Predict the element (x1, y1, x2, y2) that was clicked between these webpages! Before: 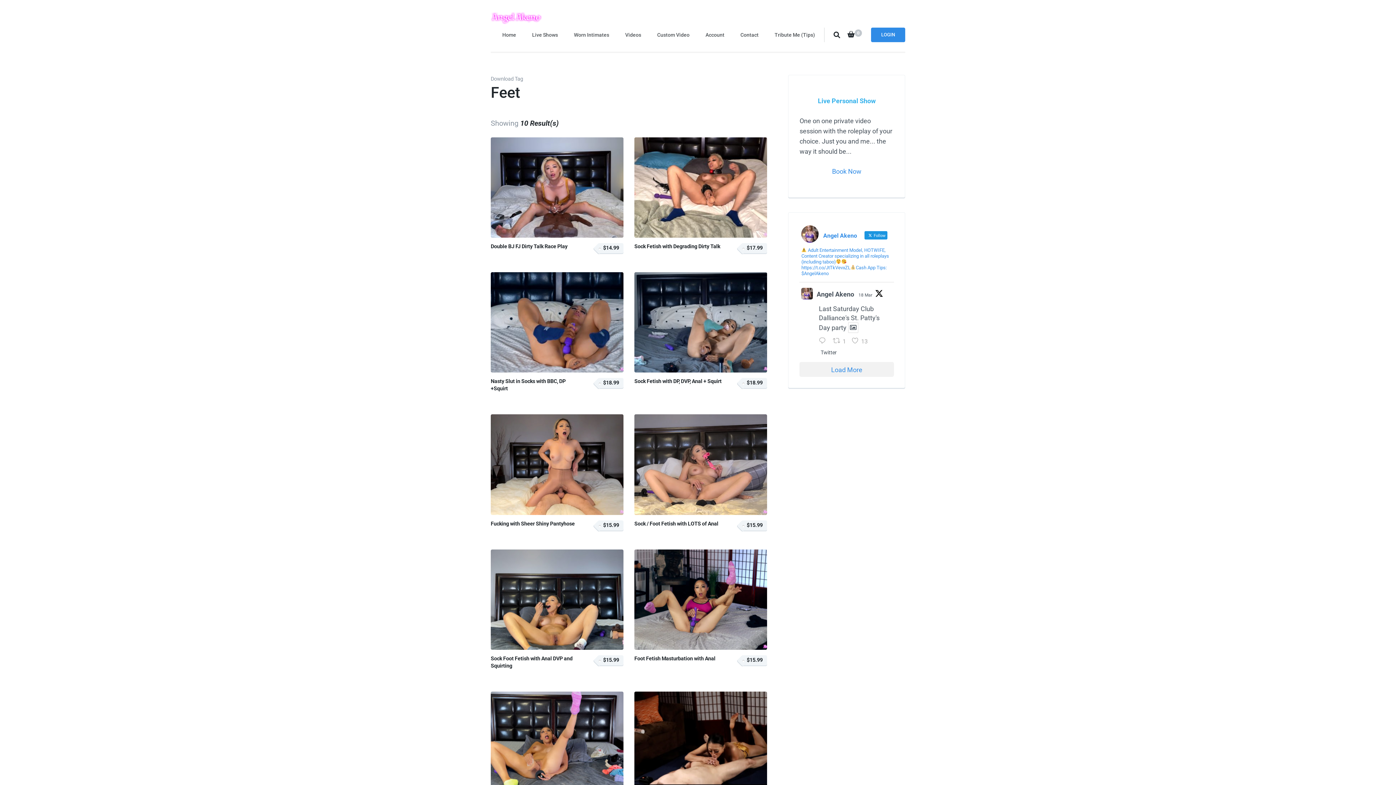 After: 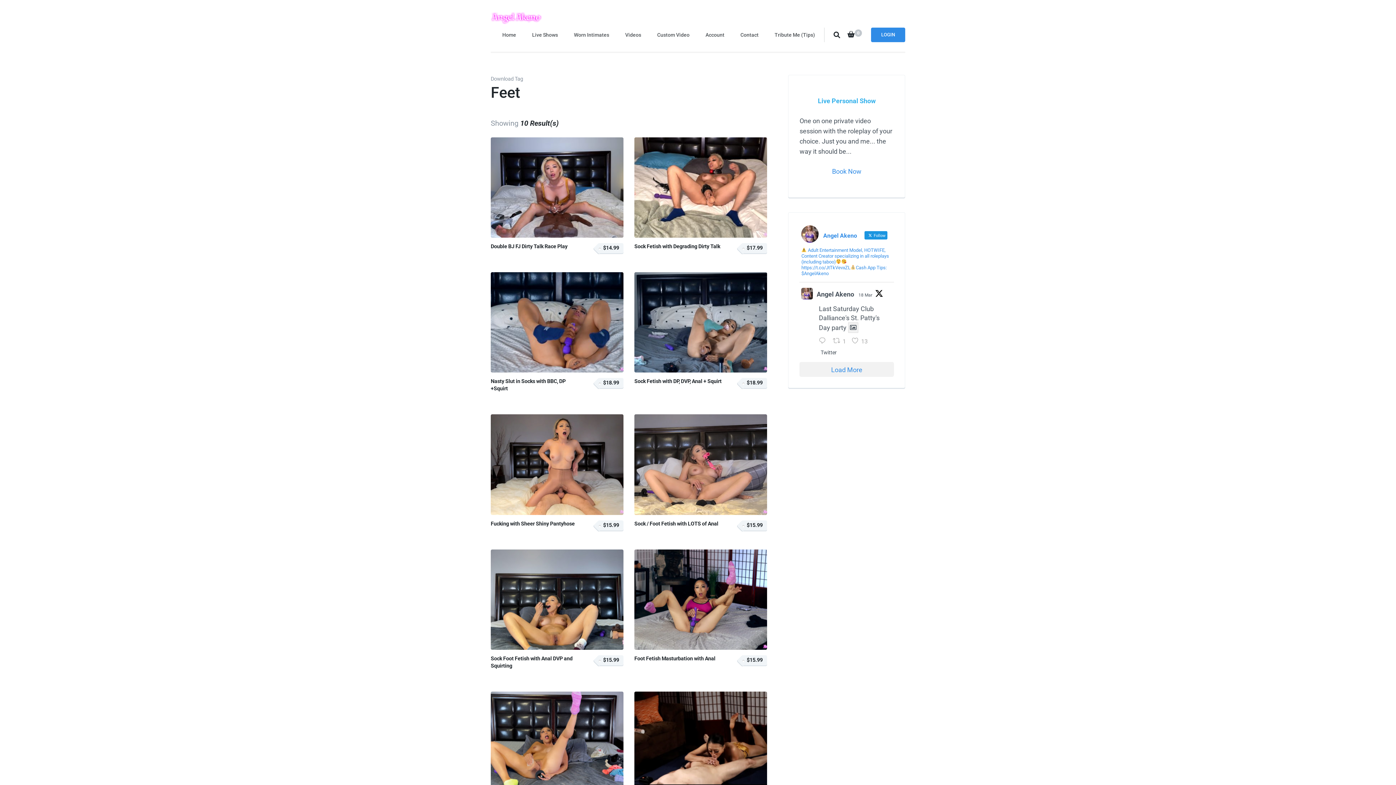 Action: bbox: (848, 322, 858, 333)